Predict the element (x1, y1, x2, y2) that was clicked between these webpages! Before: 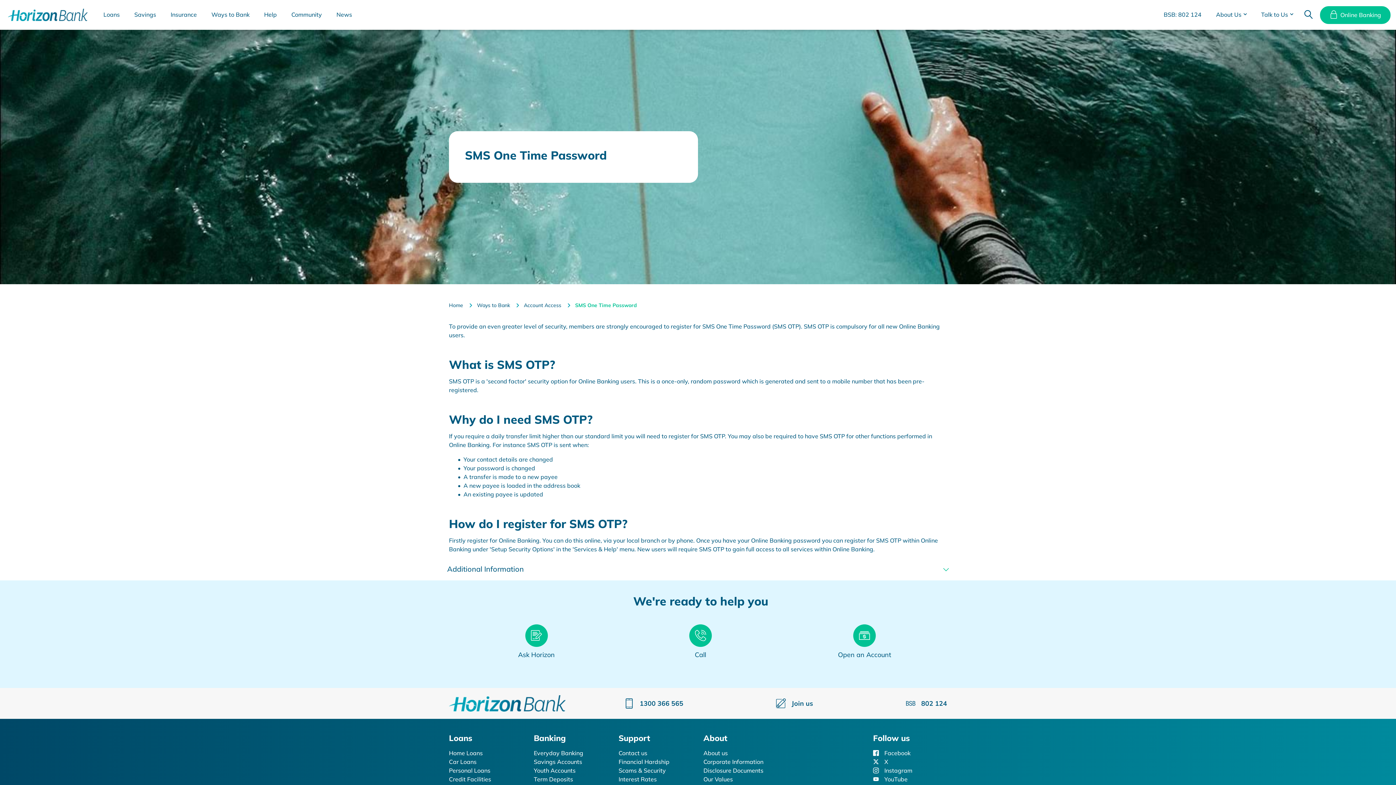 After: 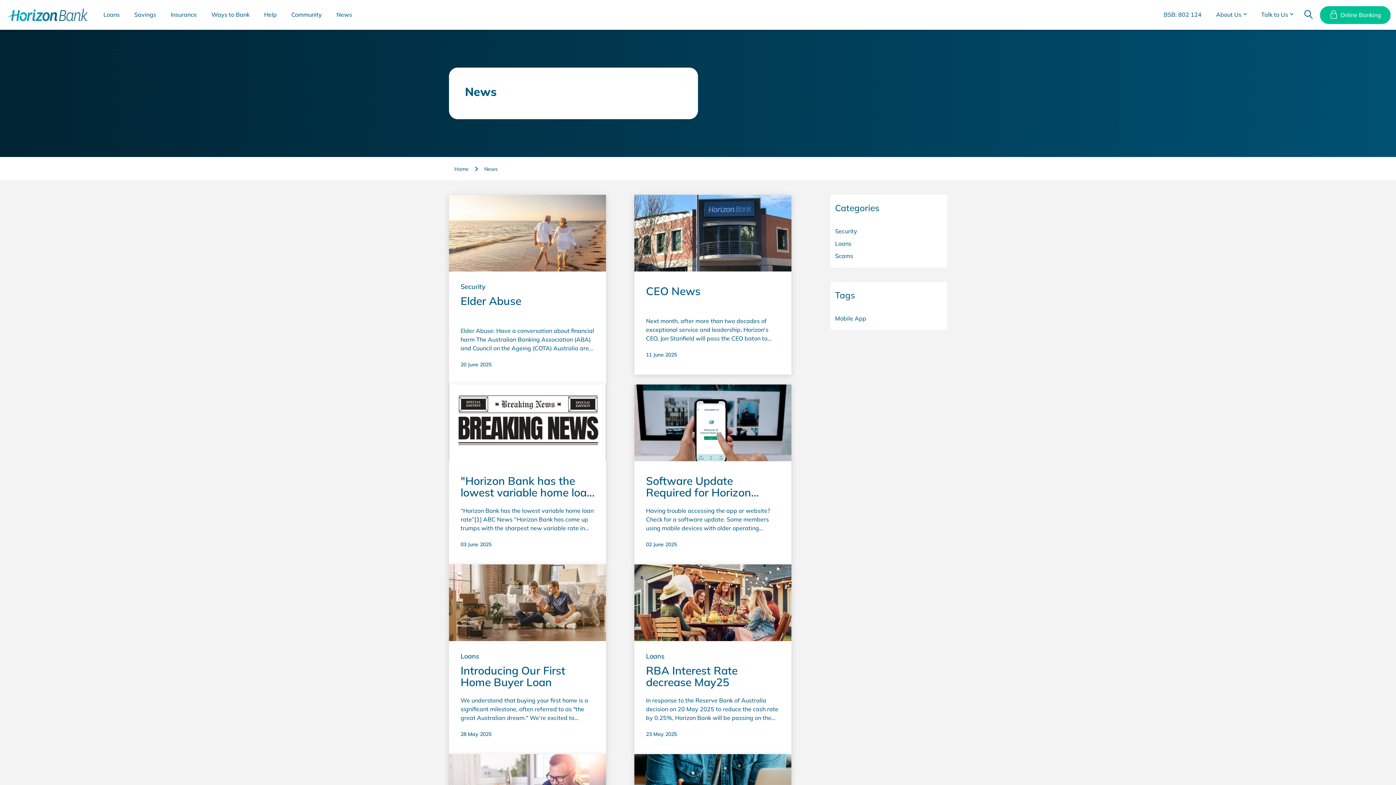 Action: label: News bbox: (329, 0, 359, 29)